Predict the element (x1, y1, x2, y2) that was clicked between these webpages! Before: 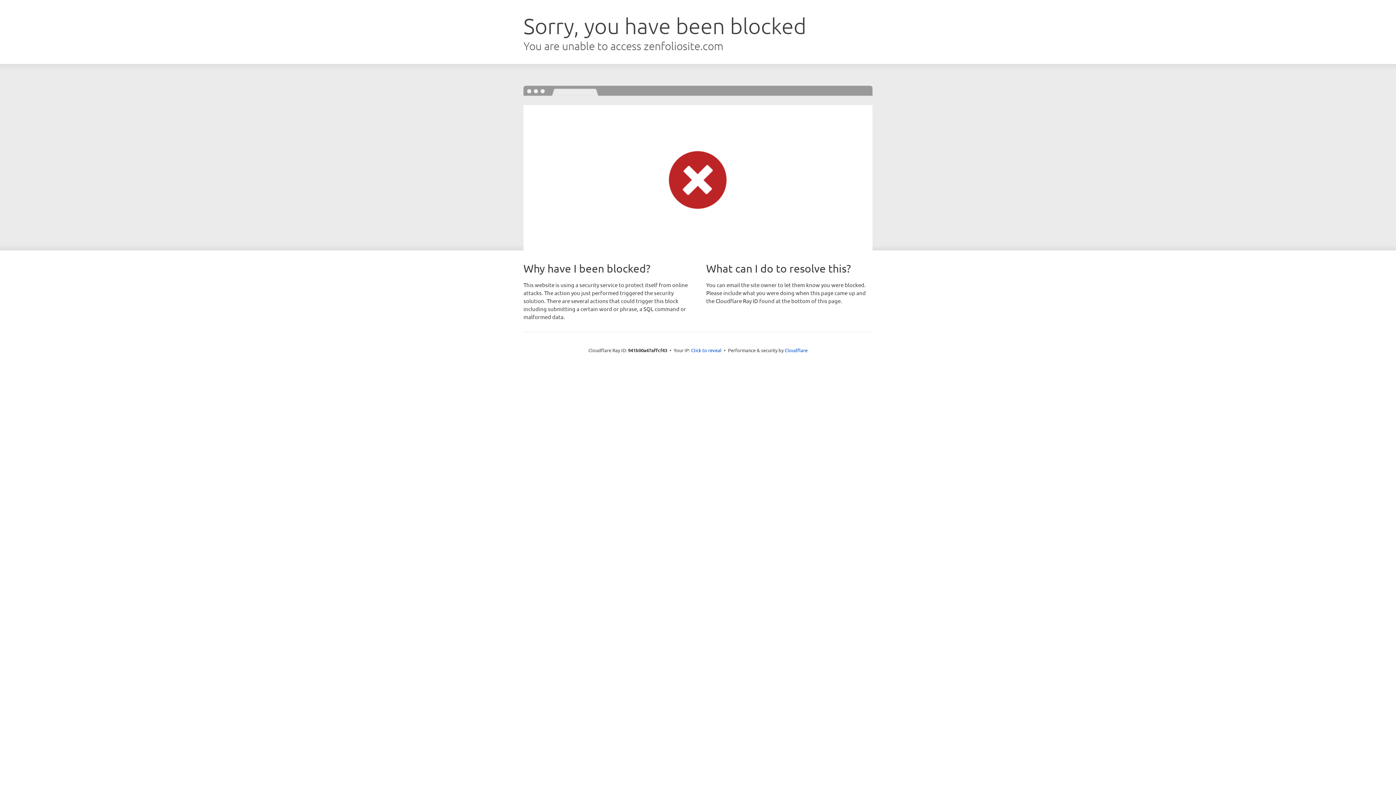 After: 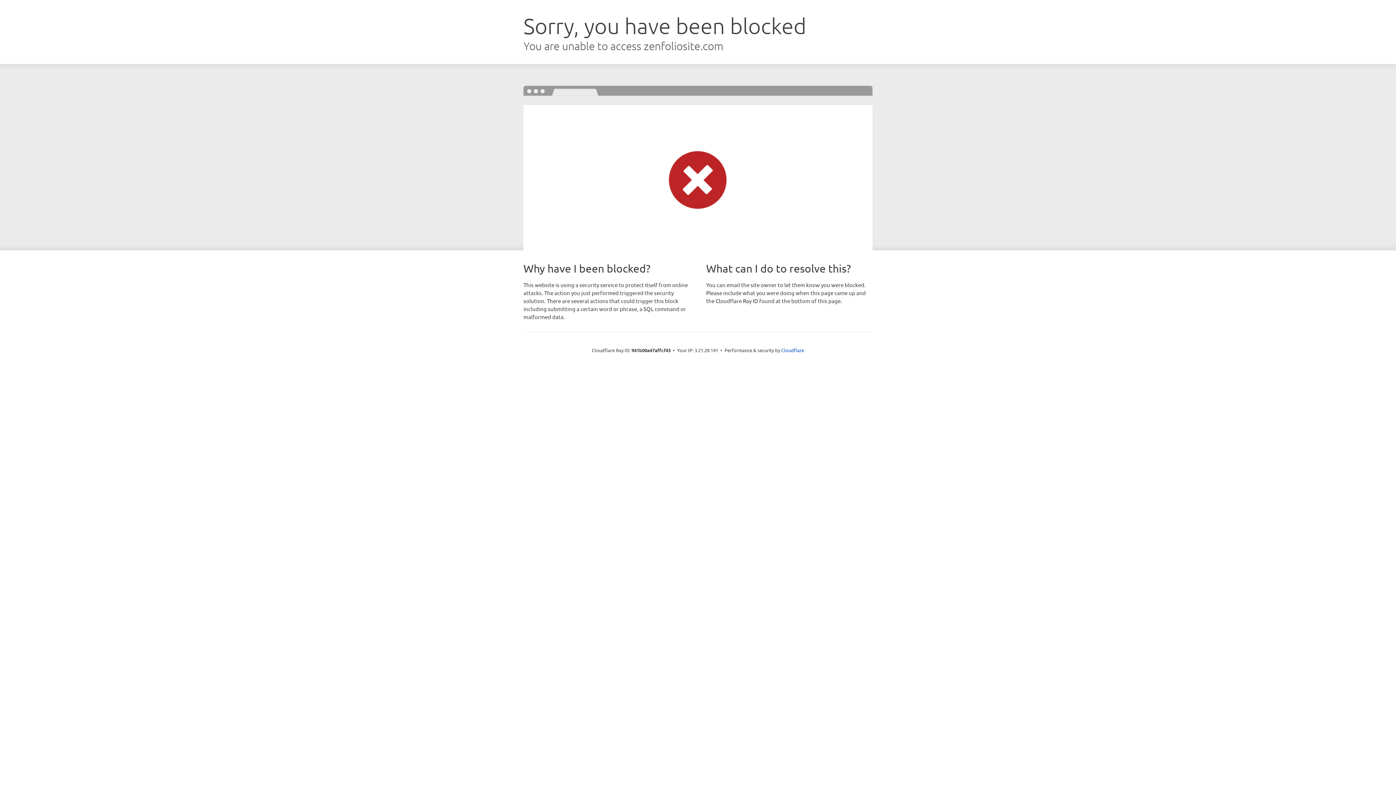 Action: bbox: (691, 346, 721, 353) label: Click to reveal